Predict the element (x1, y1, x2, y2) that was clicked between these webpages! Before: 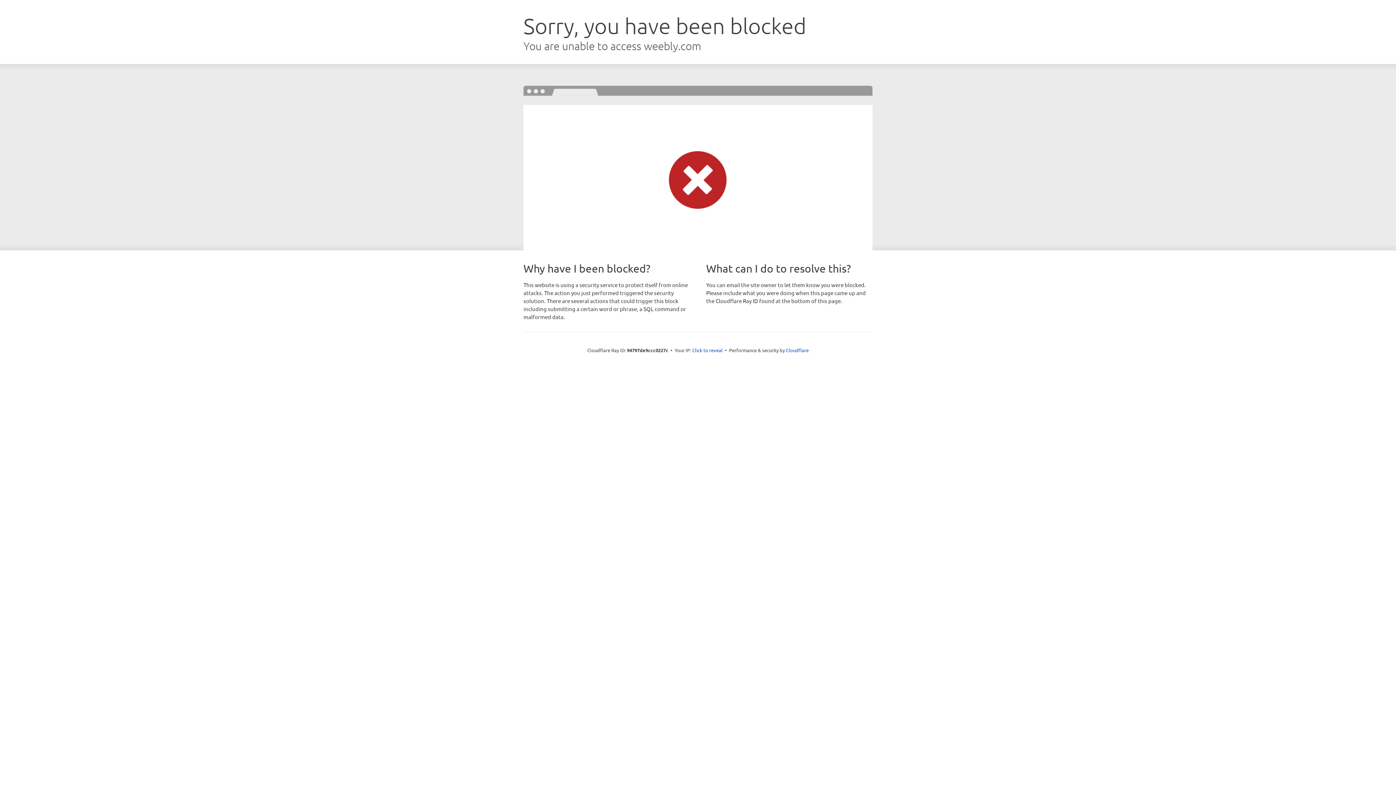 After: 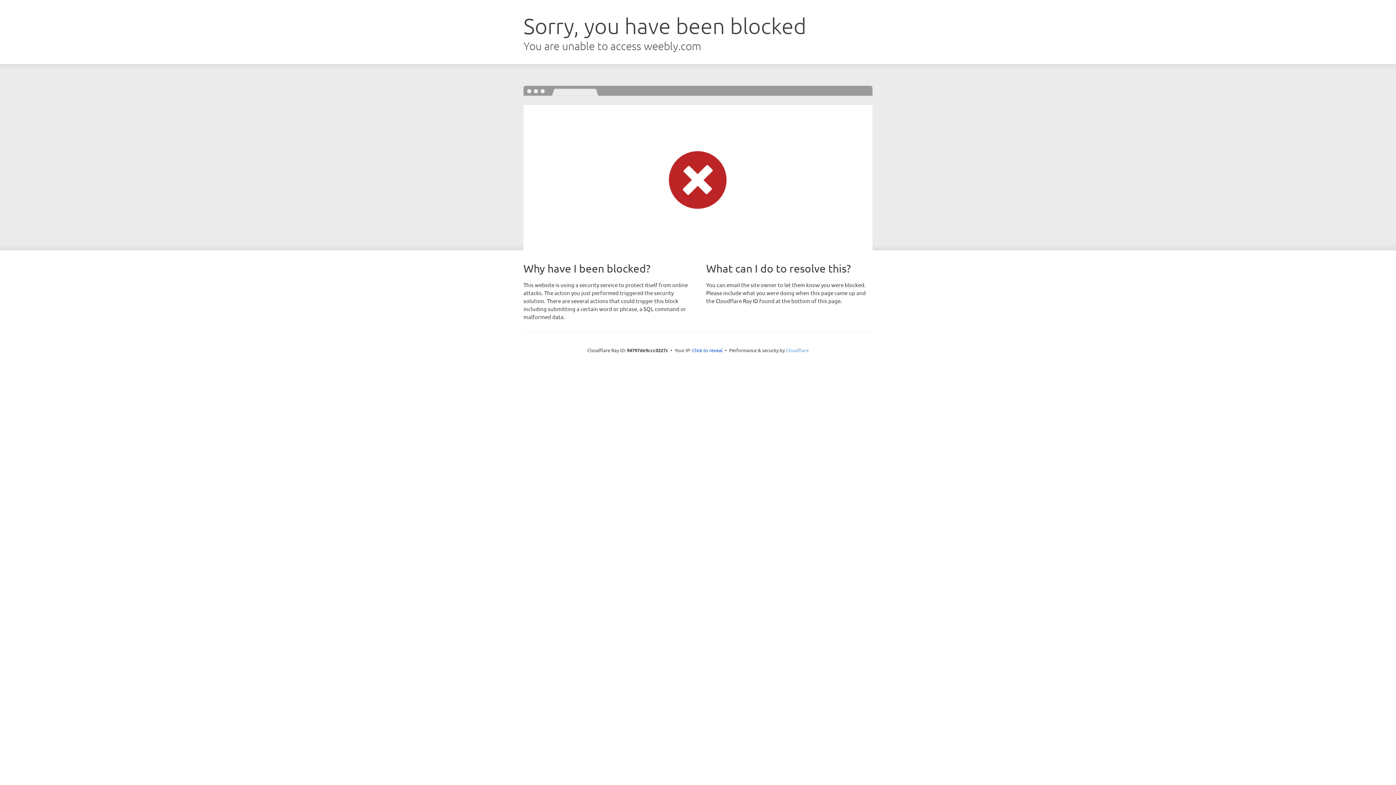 Action: bbox: (786, 347, 808, 353) label: Cloudflare